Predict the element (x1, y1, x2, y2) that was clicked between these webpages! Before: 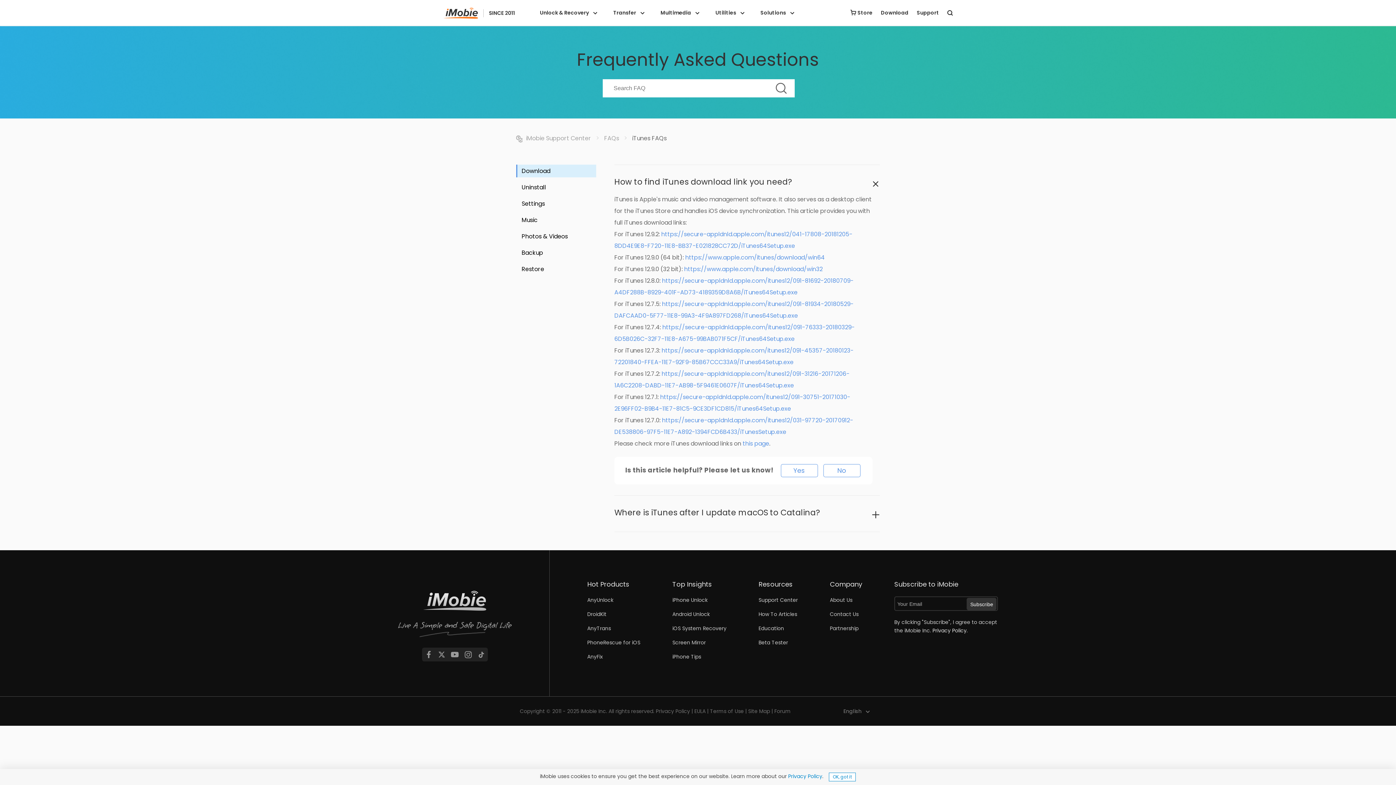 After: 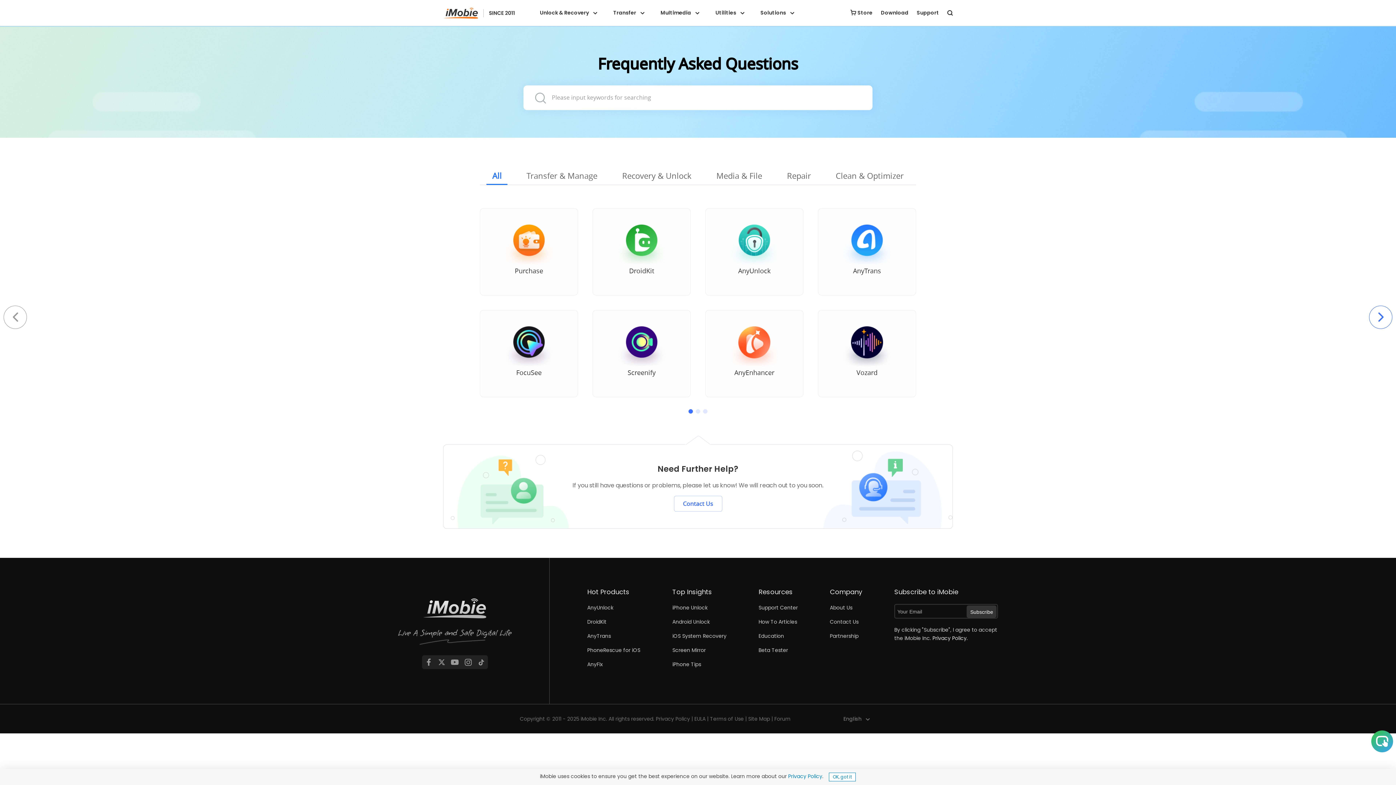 Action: label: FAQs bbox: (604, 134, 619, 142)